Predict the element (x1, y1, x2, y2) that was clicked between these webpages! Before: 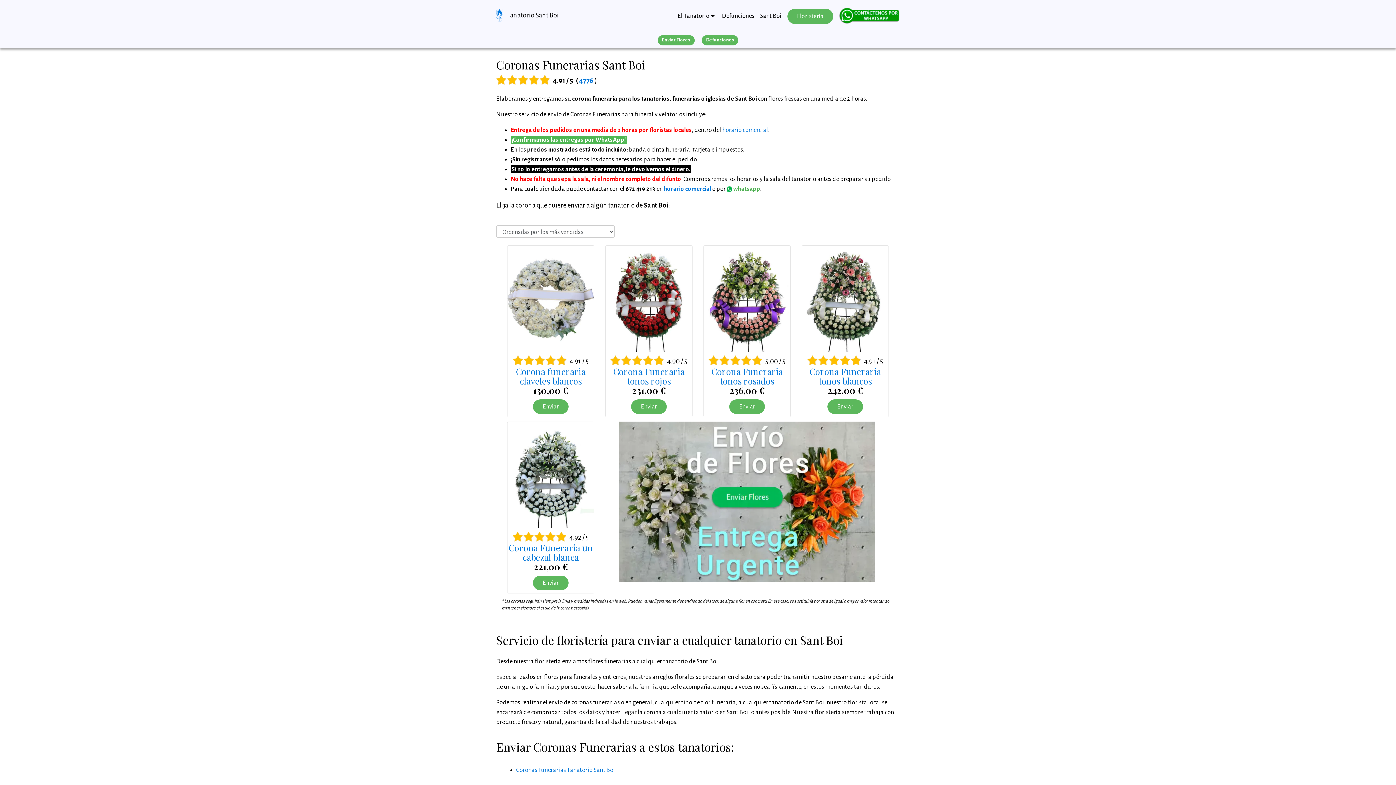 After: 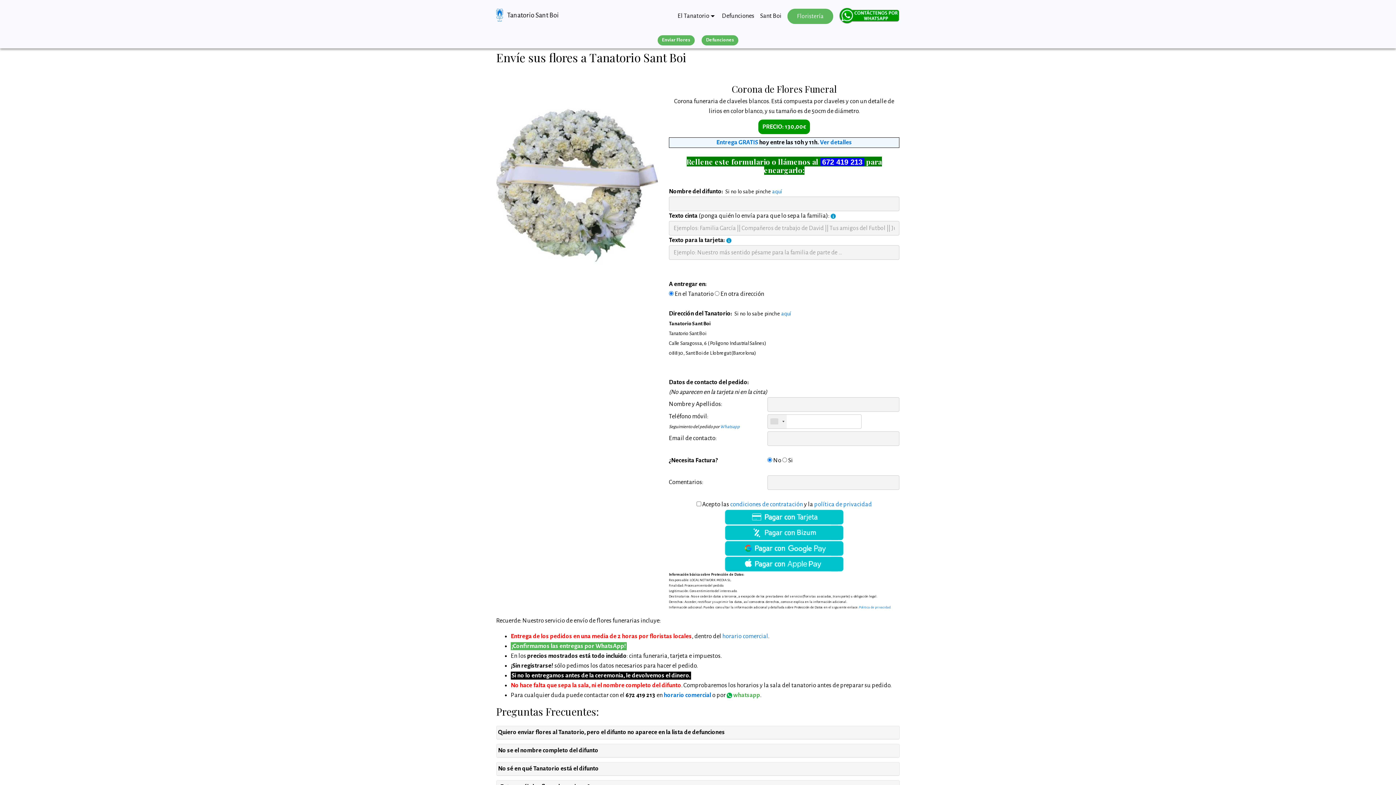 Action: bbox: (516, 365, 585, 386) label: Corona funeraria
claveles blancos